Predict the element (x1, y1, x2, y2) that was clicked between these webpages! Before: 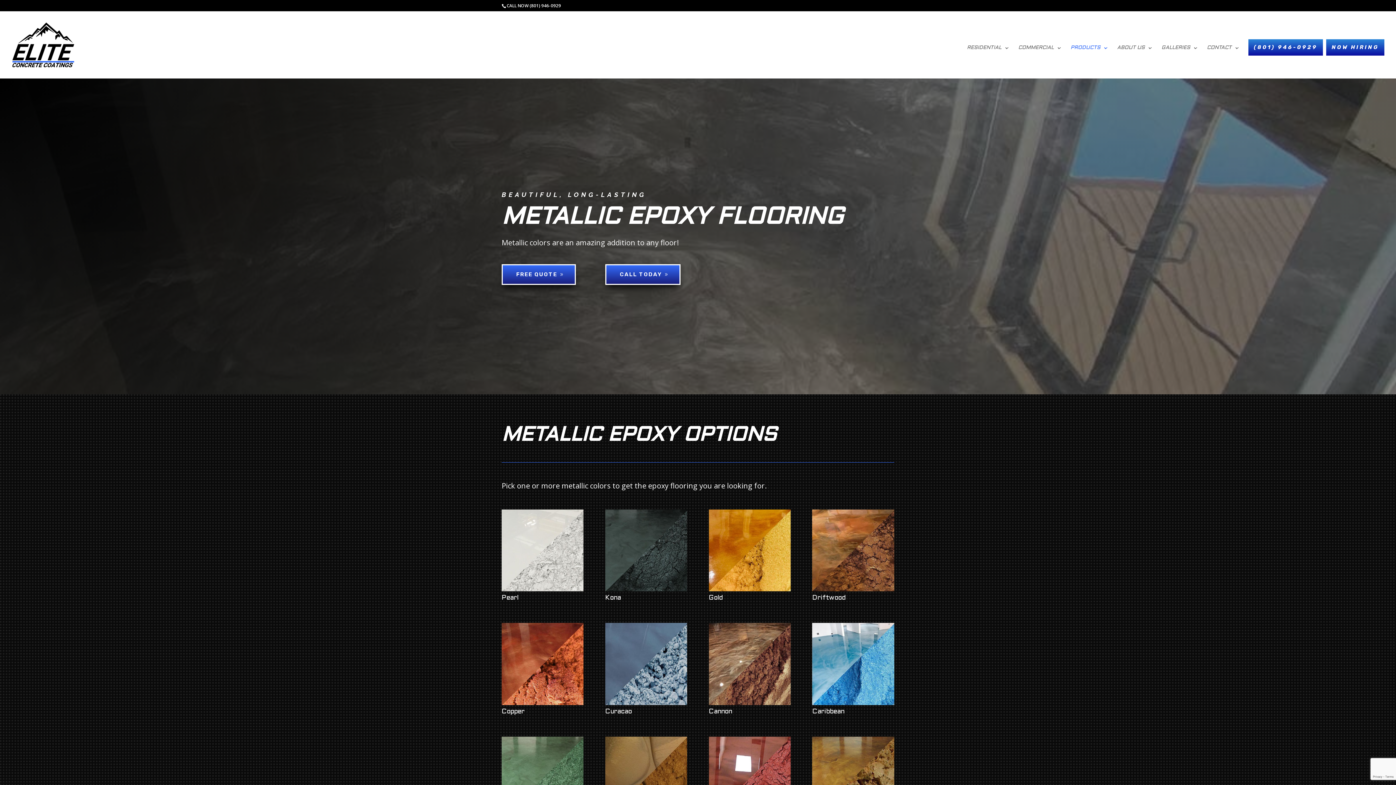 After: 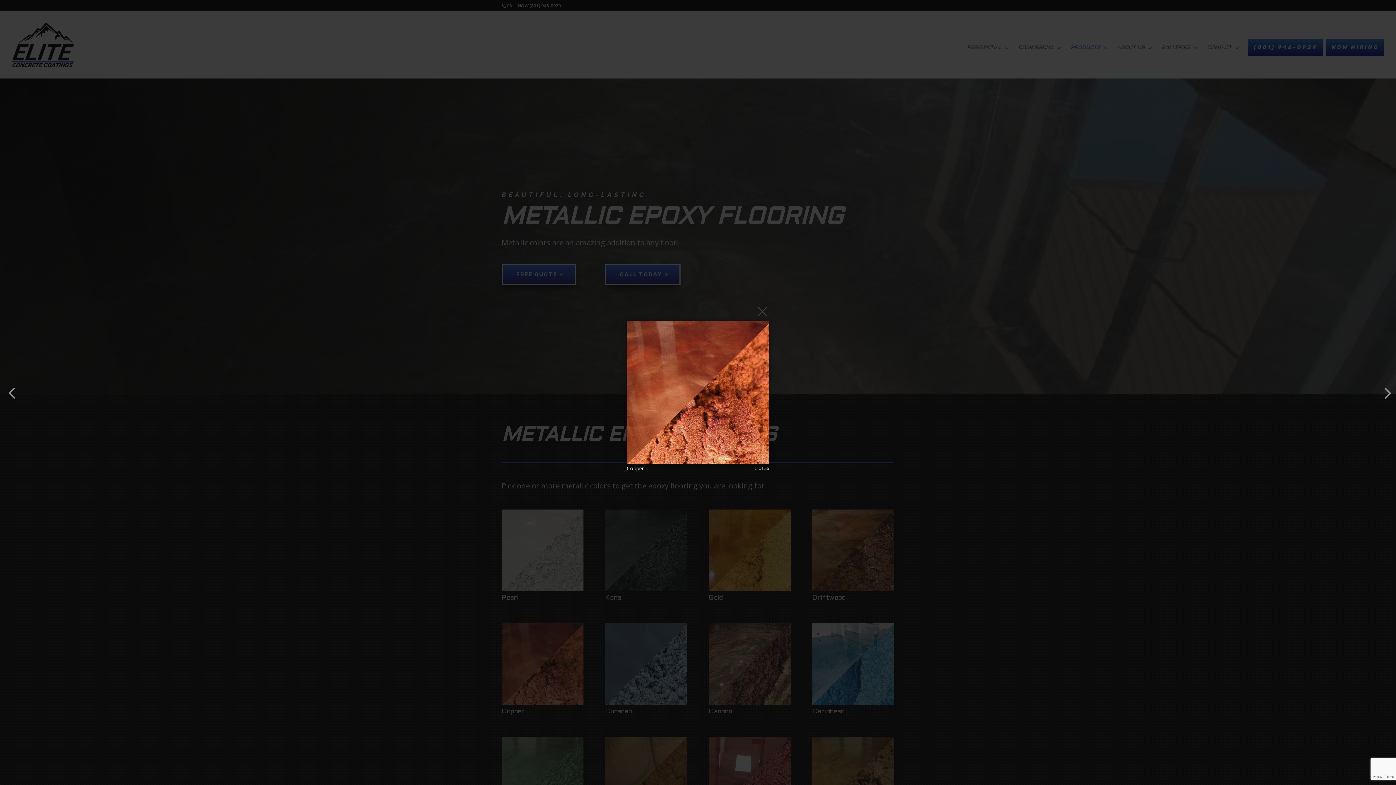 Action: bbox: (501, 699, 583, 706)